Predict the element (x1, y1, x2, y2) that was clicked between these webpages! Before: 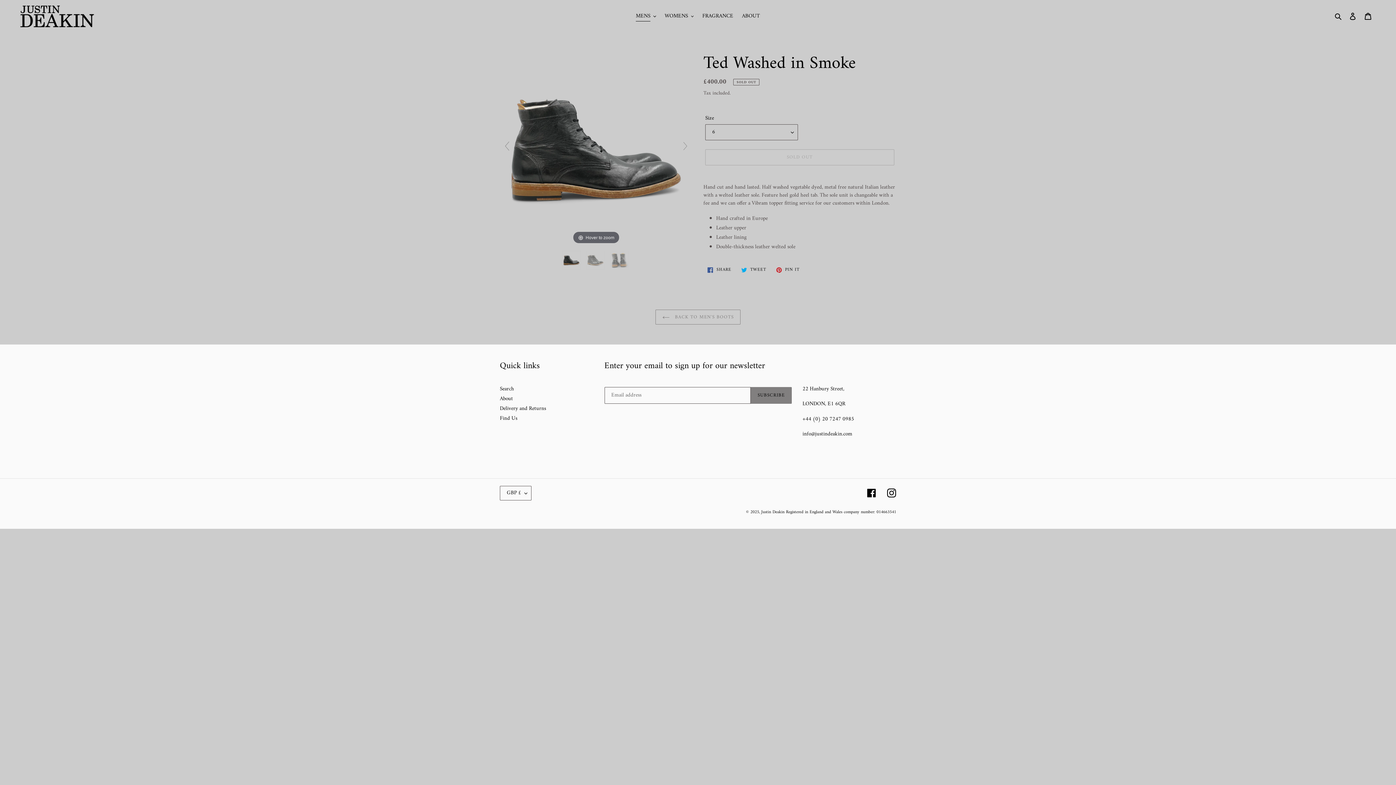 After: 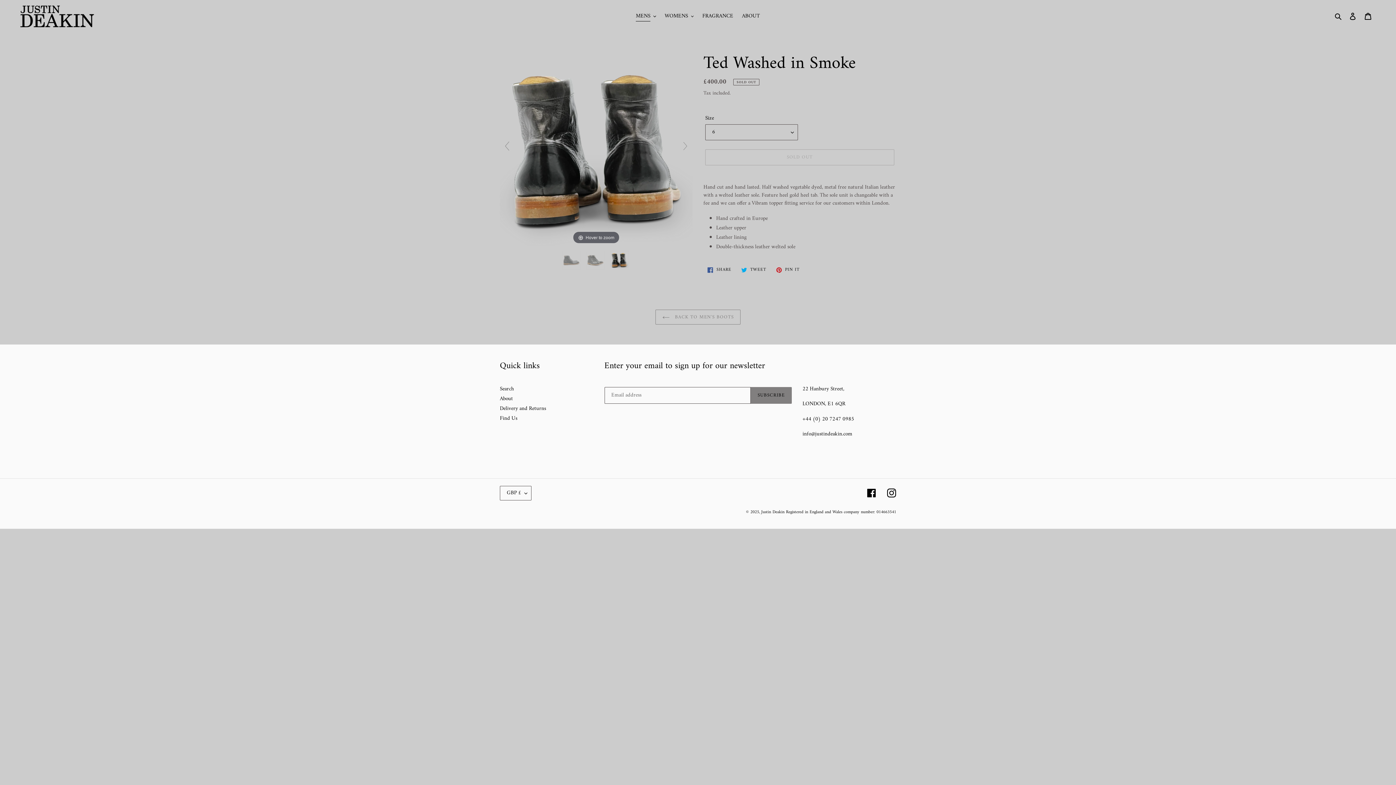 Action: label:   bbox: (610, 251, 630, 269)